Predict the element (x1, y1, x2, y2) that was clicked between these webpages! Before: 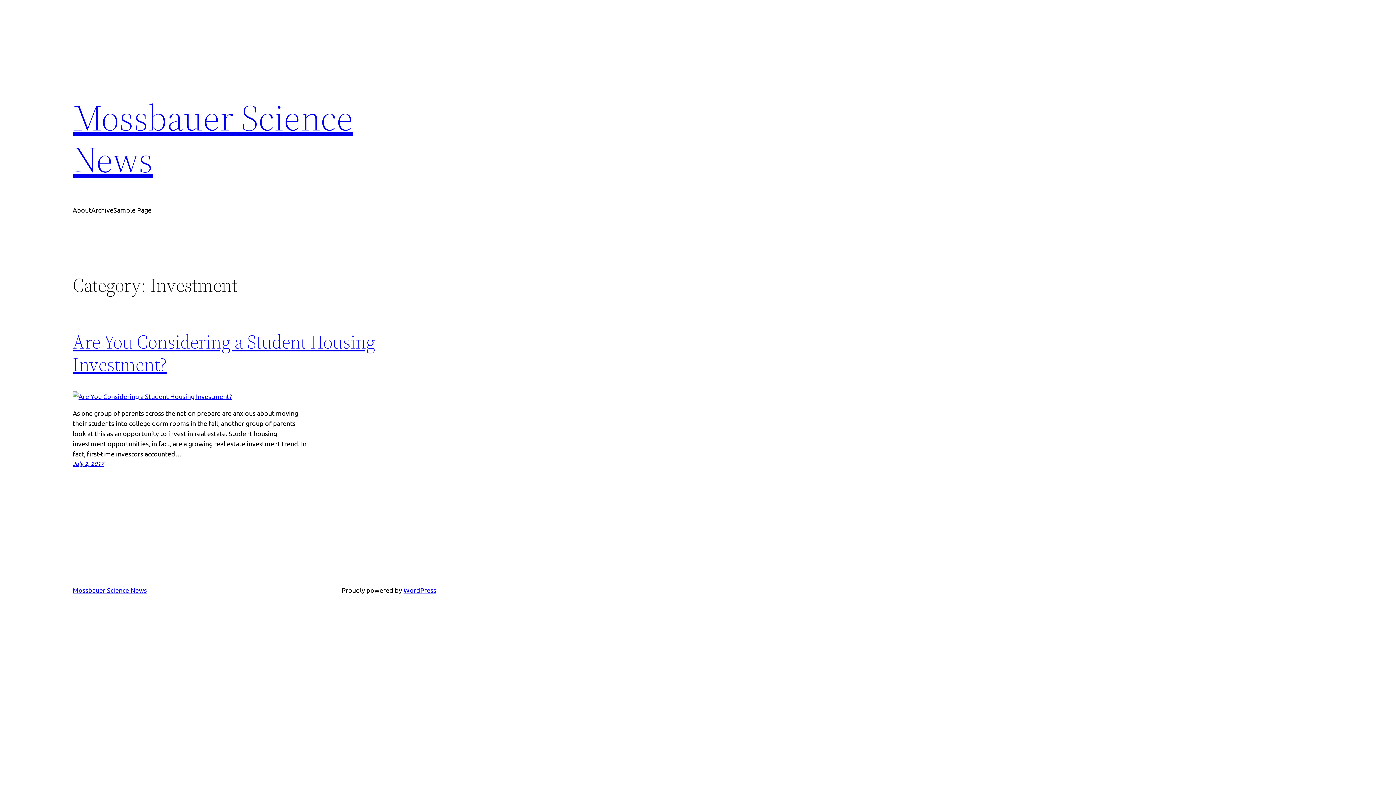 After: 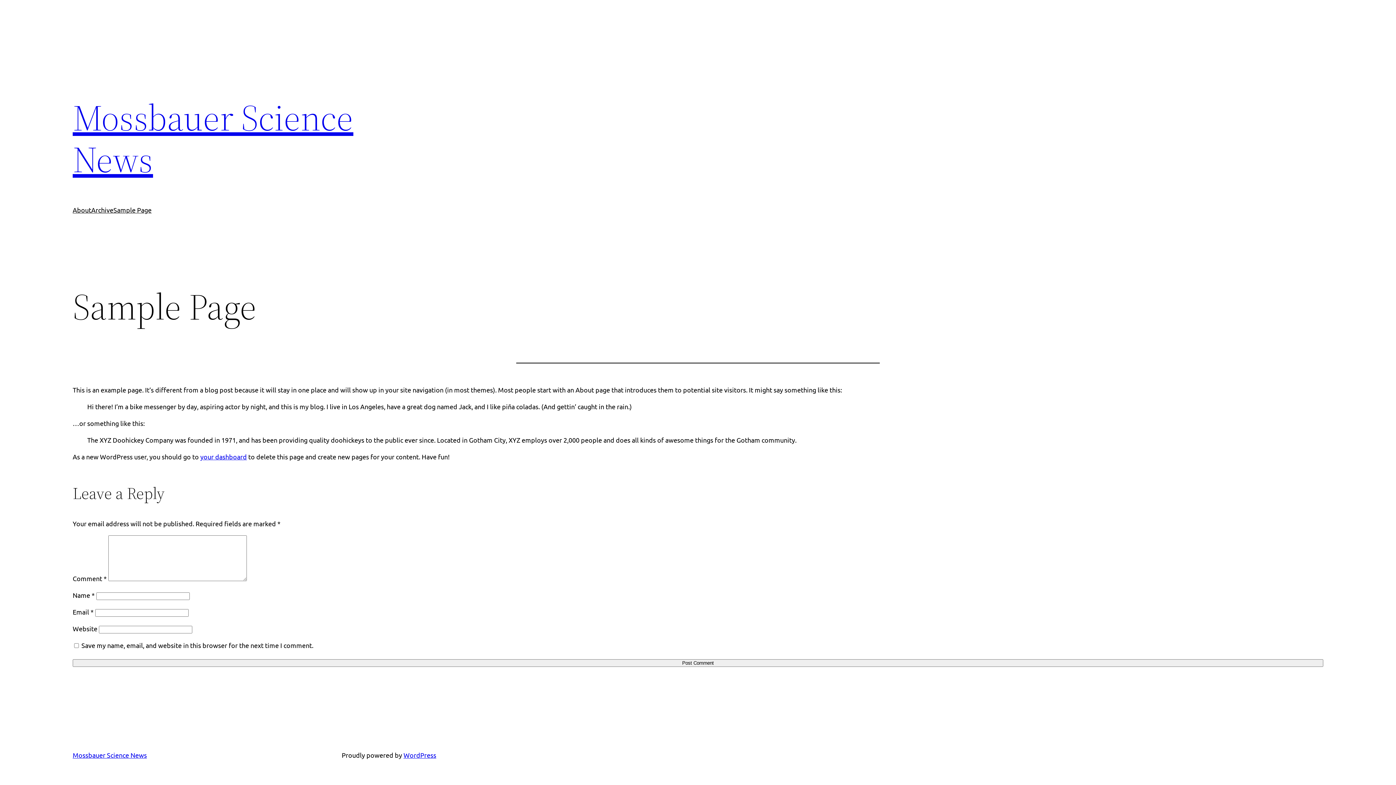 Action: bbox: (113, 205, 151, 215) label: Sample Page